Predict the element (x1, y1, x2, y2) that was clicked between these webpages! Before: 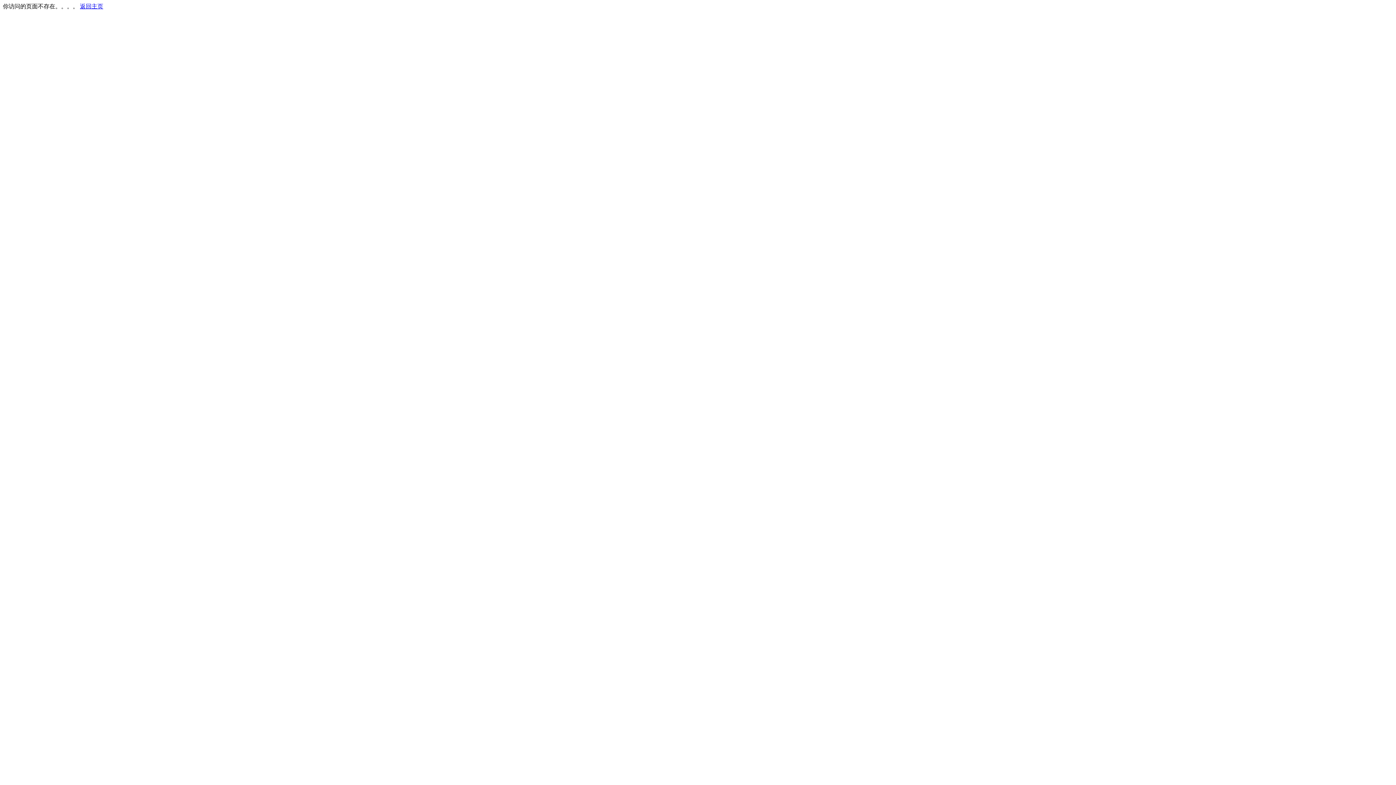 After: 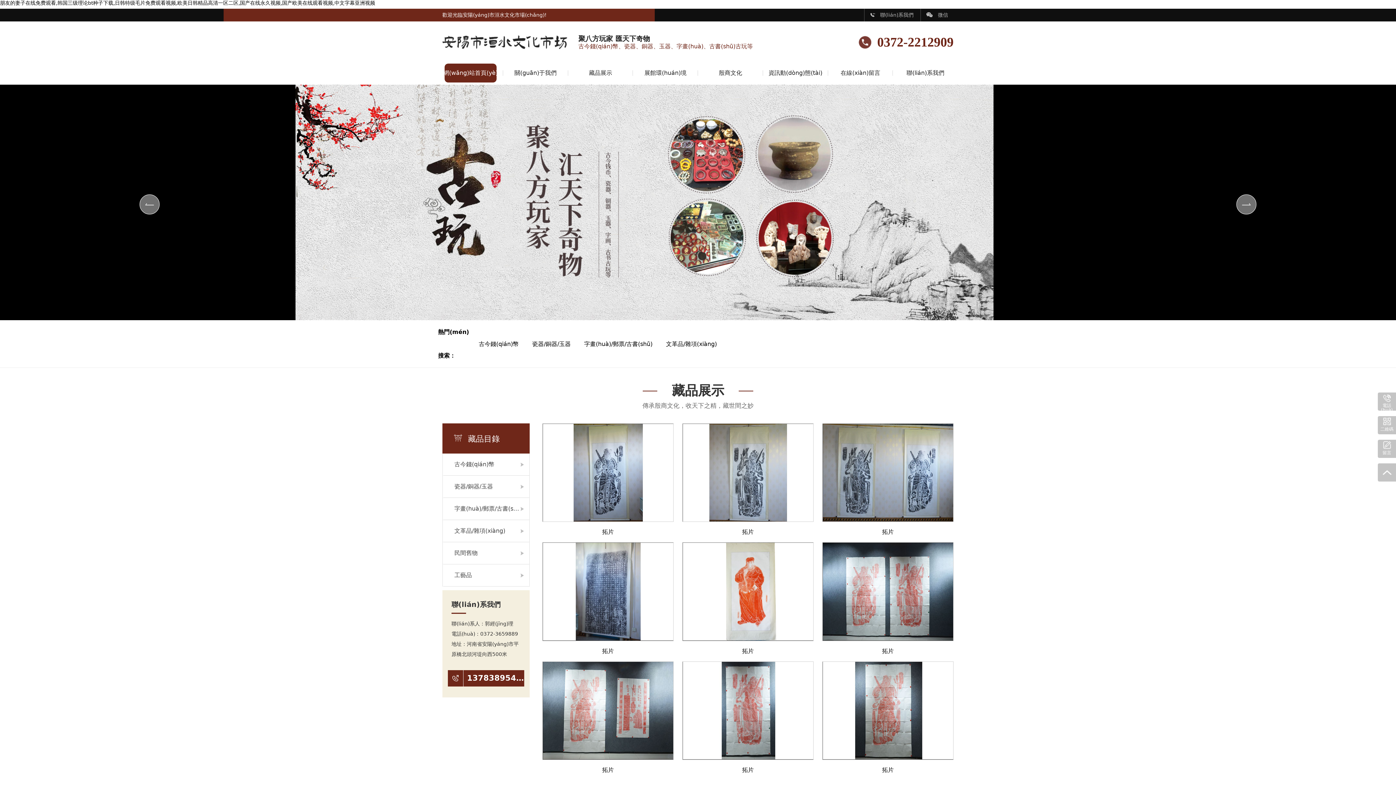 Action: bbox: (80, 3, 103, 9) label: 返回主页